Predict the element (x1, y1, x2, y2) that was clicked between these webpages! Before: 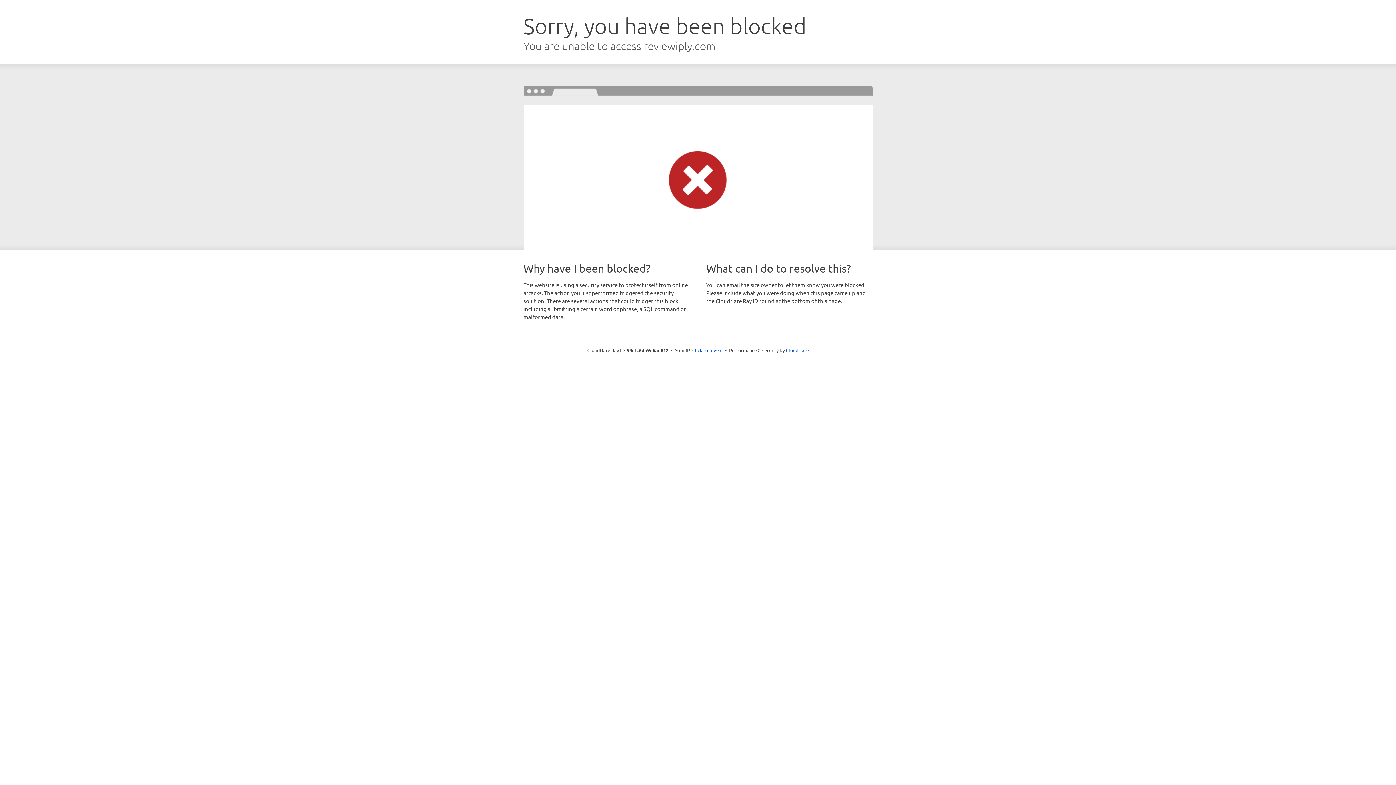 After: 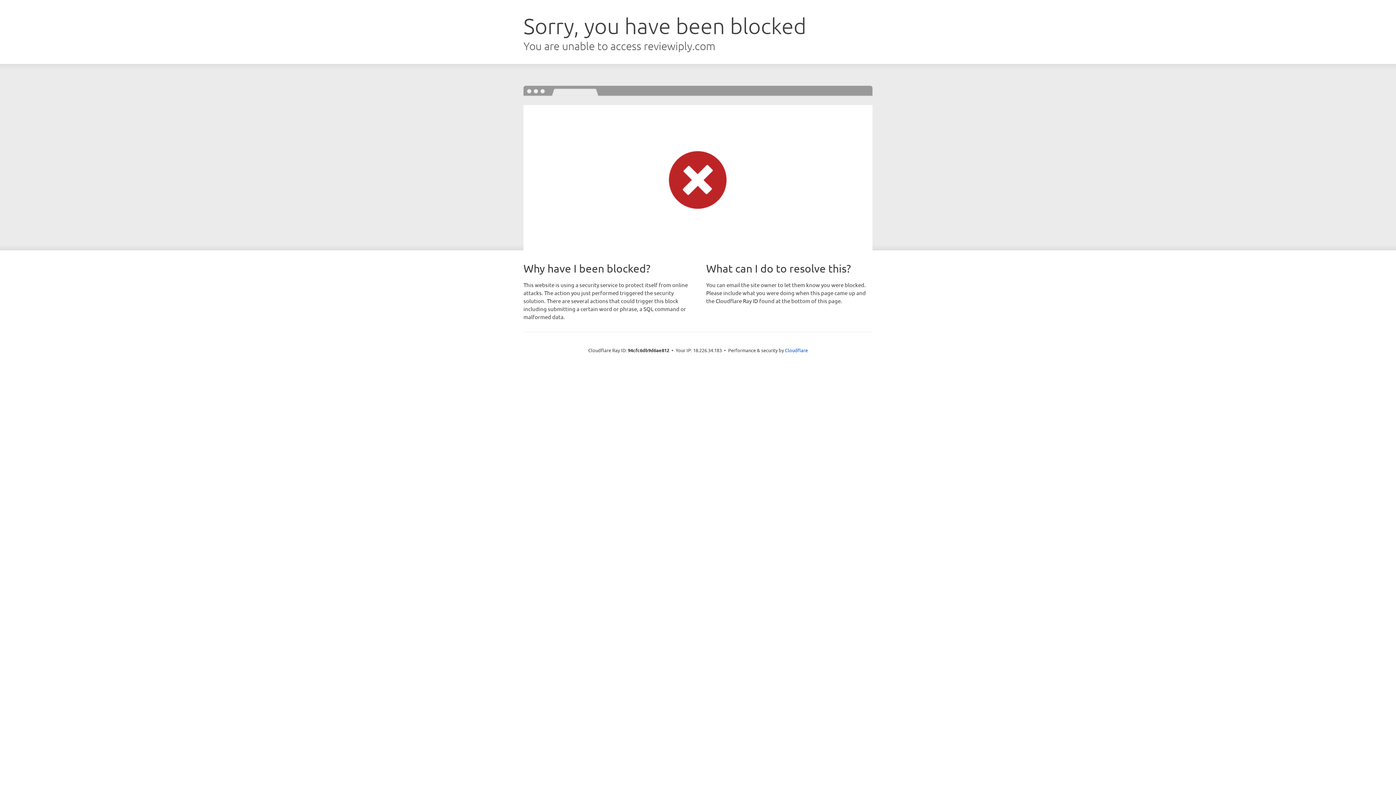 Action: label: Click to reveal bbox: (692, 346, 722, 353)